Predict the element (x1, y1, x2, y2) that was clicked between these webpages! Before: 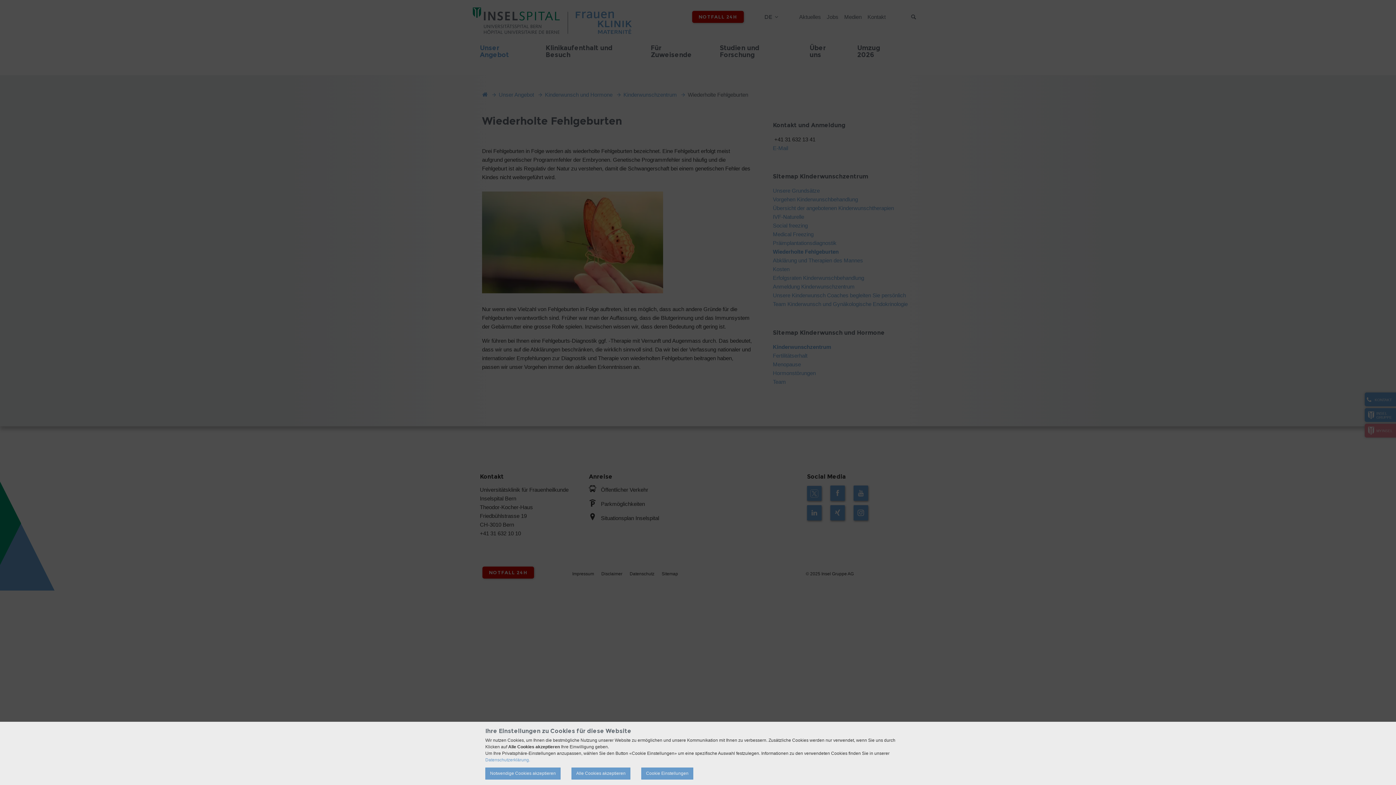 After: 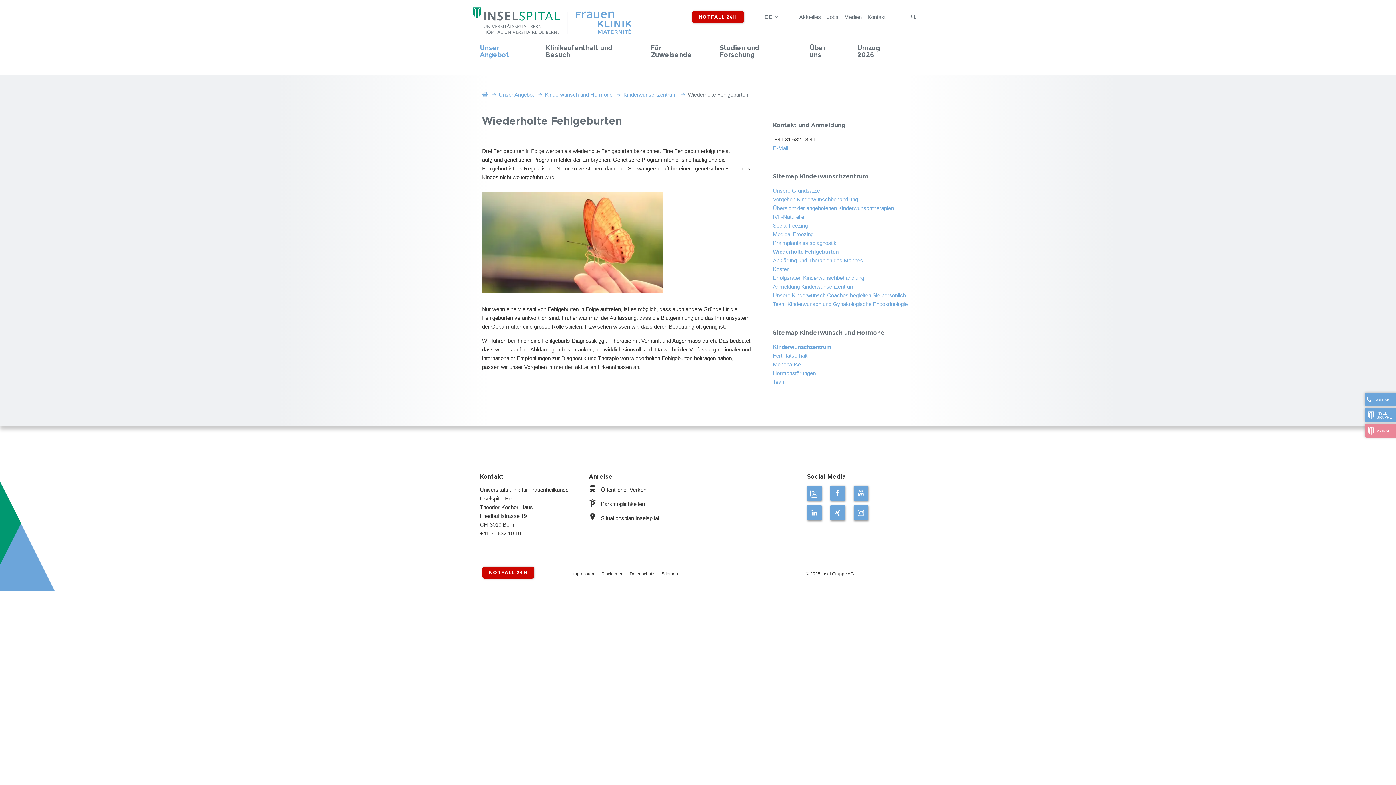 Action: bbox: (485, 768, 560, 780) label: Notwendige Cookies akzeptieren